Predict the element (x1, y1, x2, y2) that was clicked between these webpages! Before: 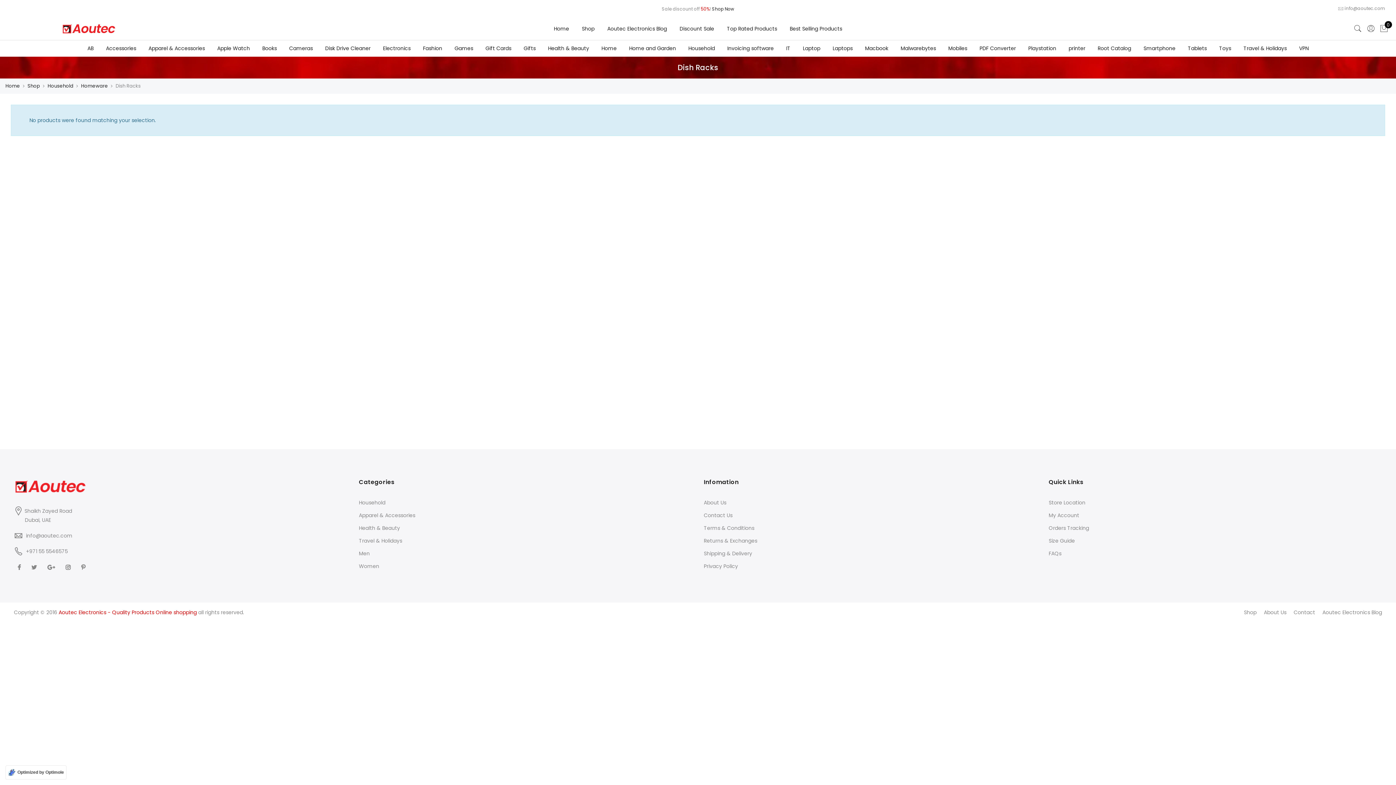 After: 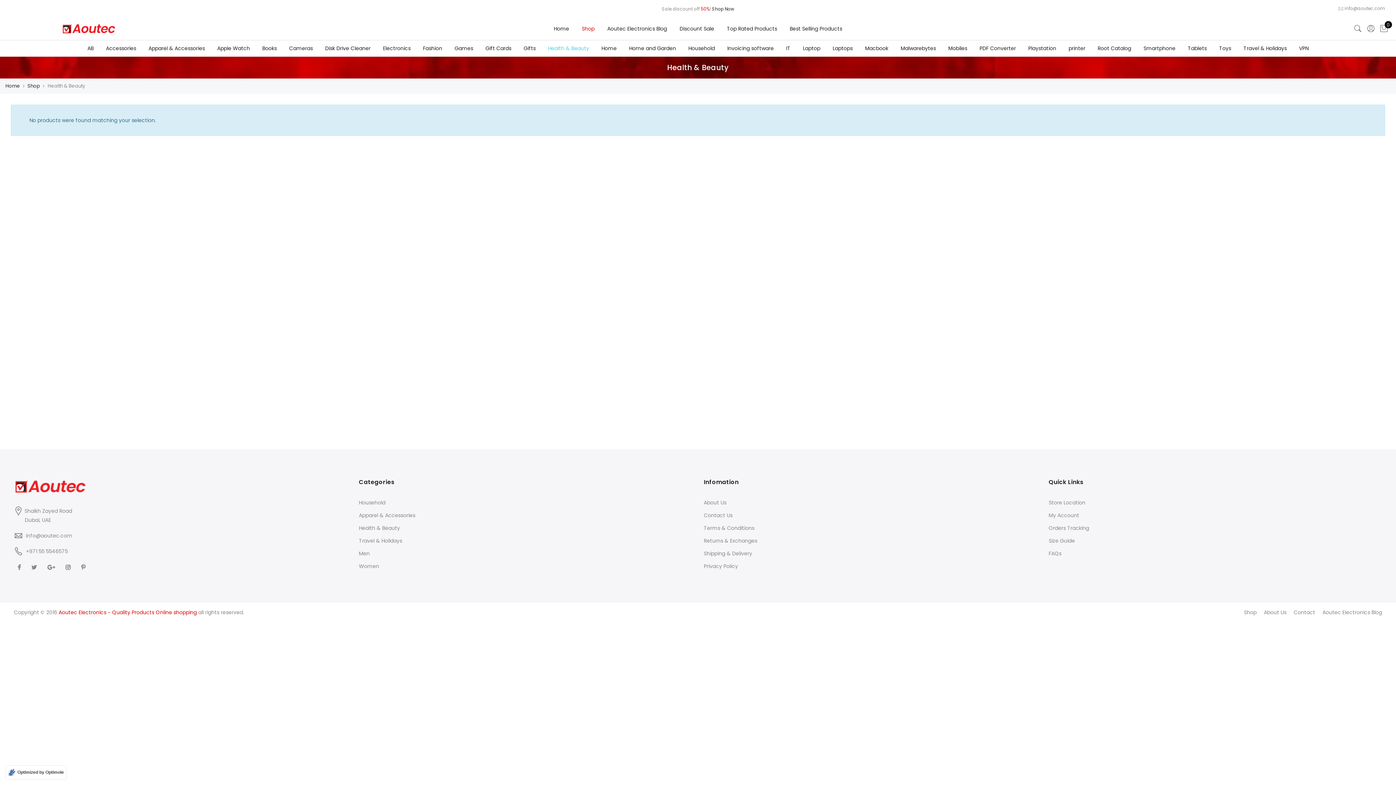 Action: bbox: (548, 44, 589, 52) label: Health & Beauty